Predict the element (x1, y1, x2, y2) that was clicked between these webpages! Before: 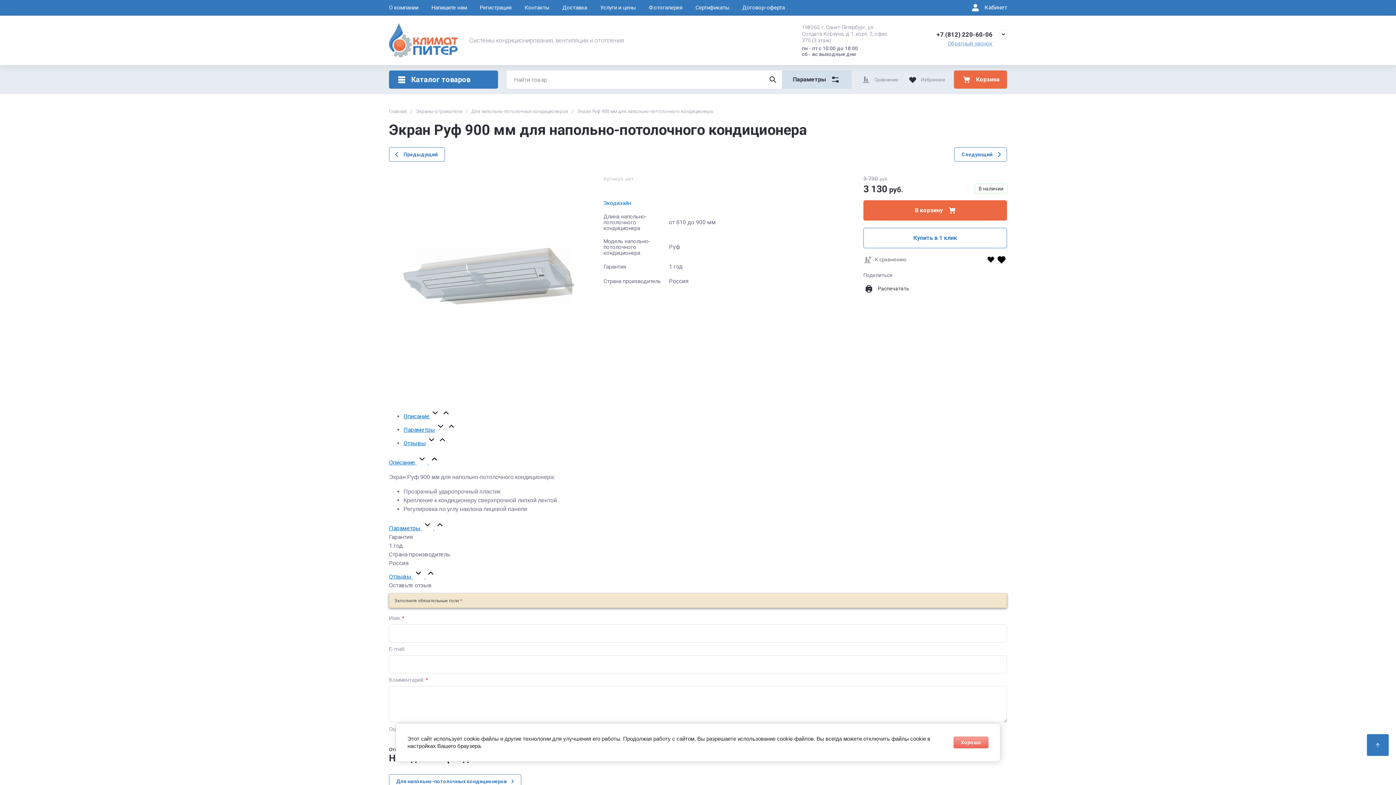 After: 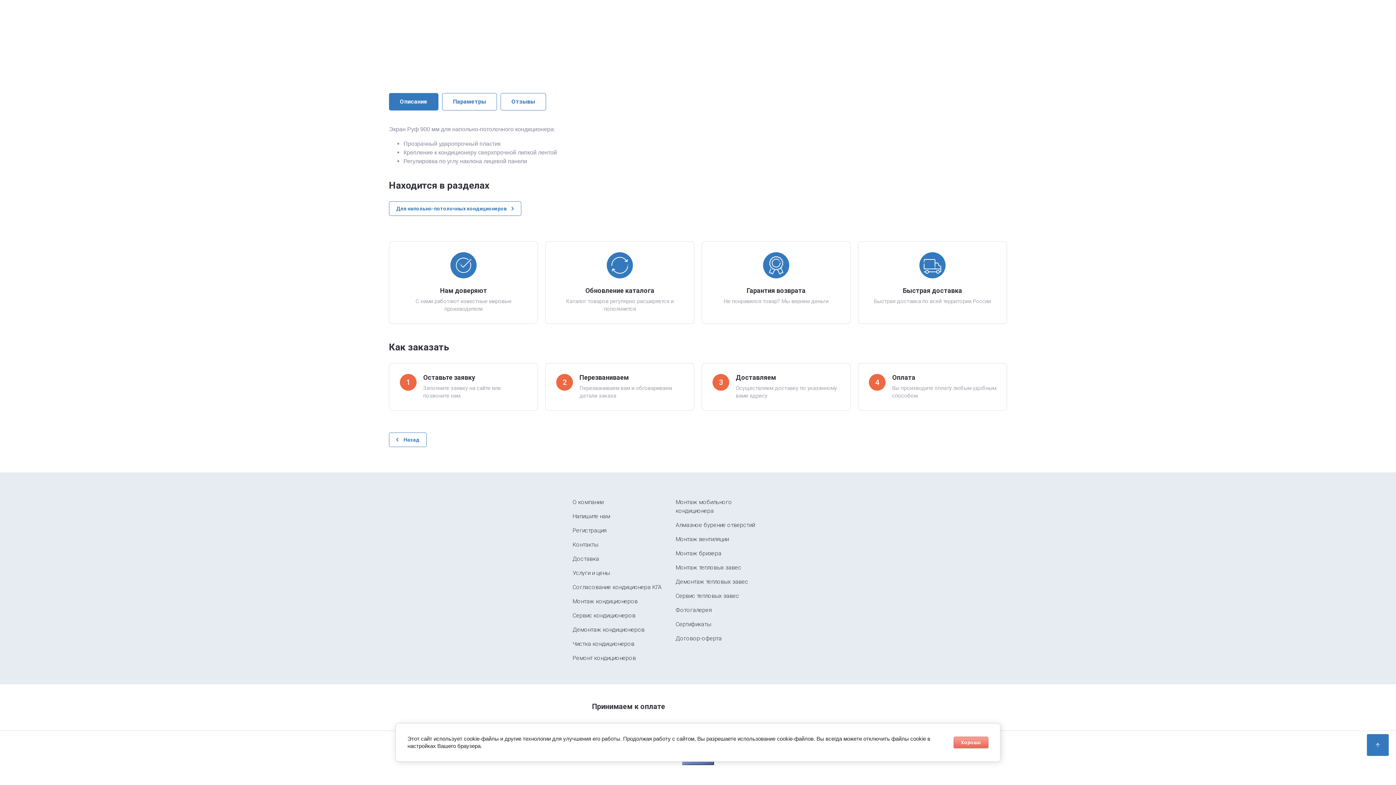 Action: label: Описание   bbox: (389, 459, 440, 466)